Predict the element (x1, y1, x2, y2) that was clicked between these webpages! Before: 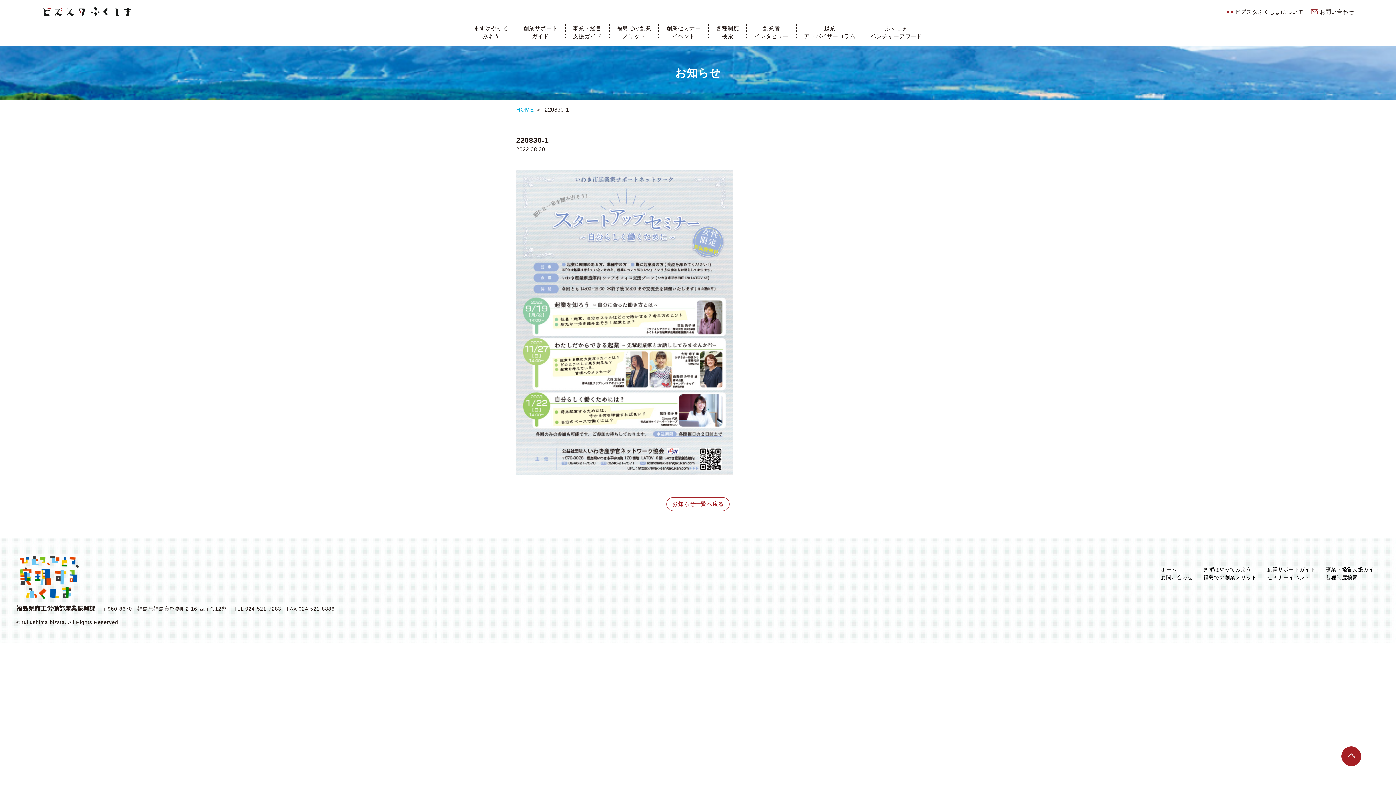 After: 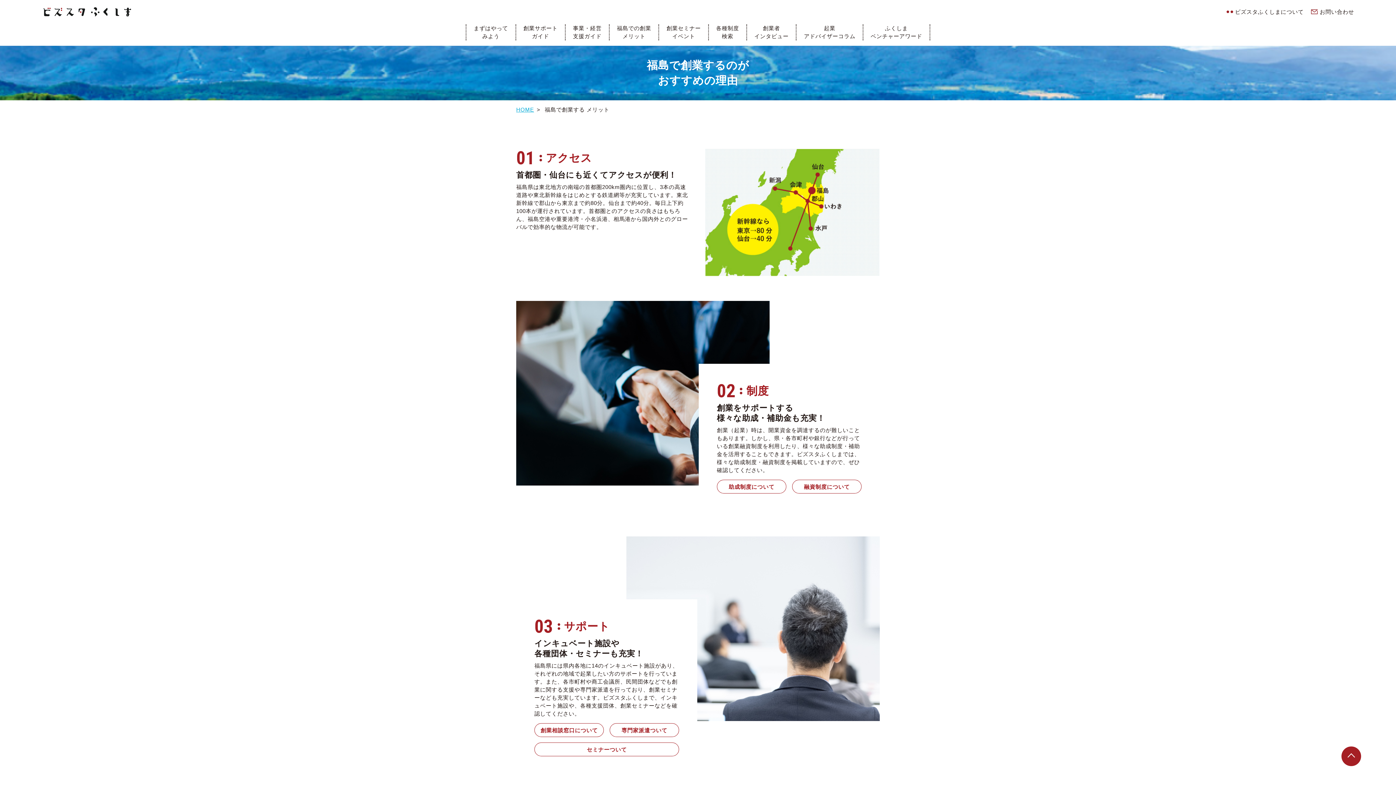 Action: bbox: (609, 24, 658, 40) label: 福島での創業
メリット